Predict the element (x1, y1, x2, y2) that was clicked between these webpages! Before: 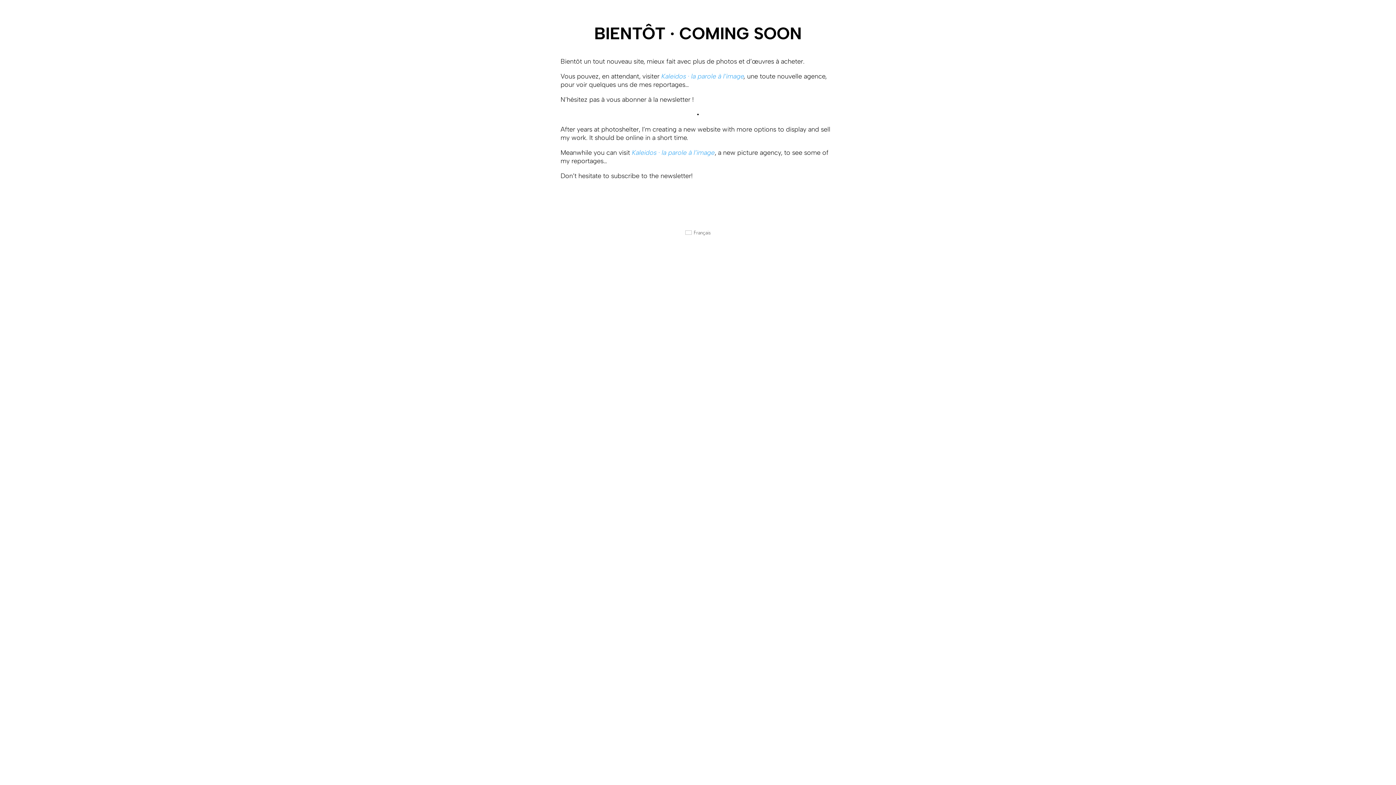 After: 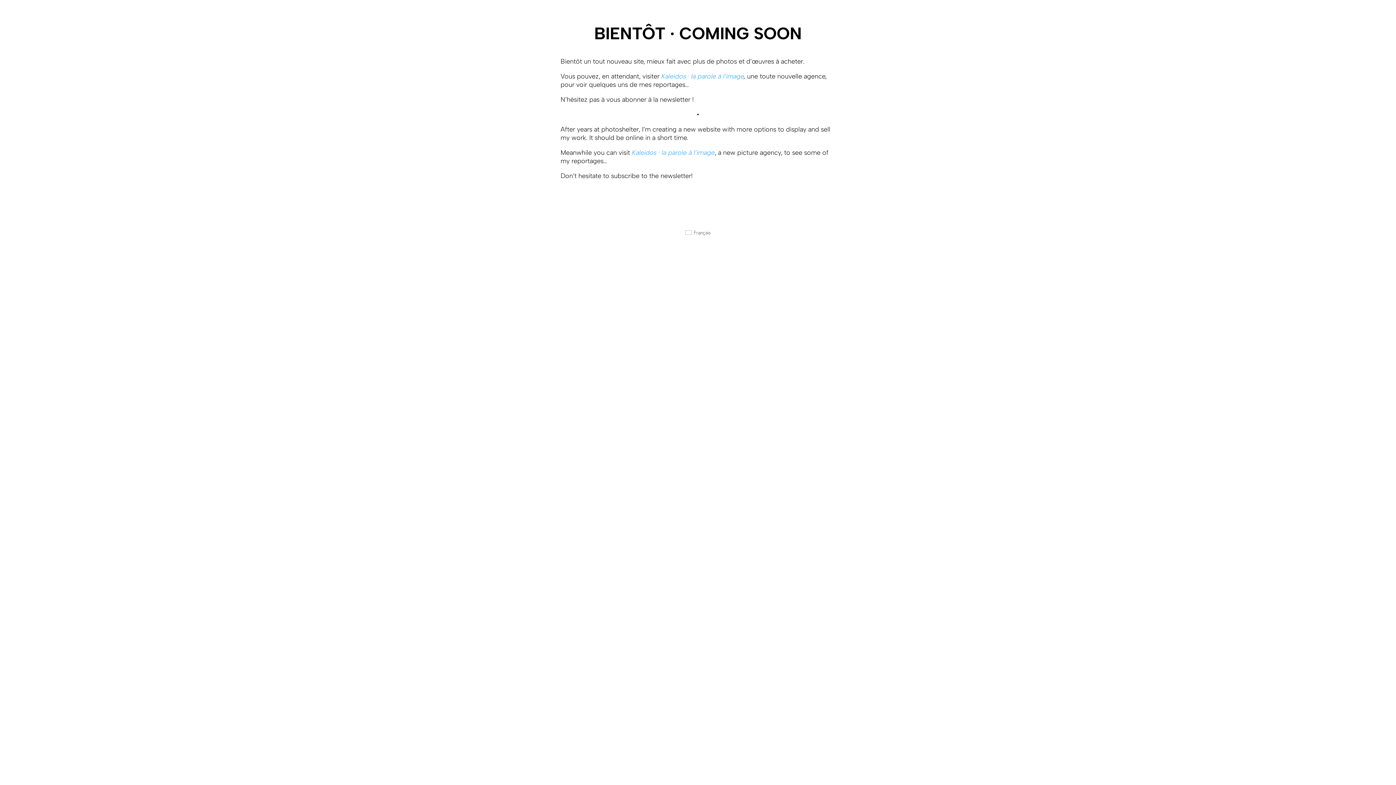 Action: label: Kaleidos · la parole à l’image bbox: (661, 72, 744, 80)